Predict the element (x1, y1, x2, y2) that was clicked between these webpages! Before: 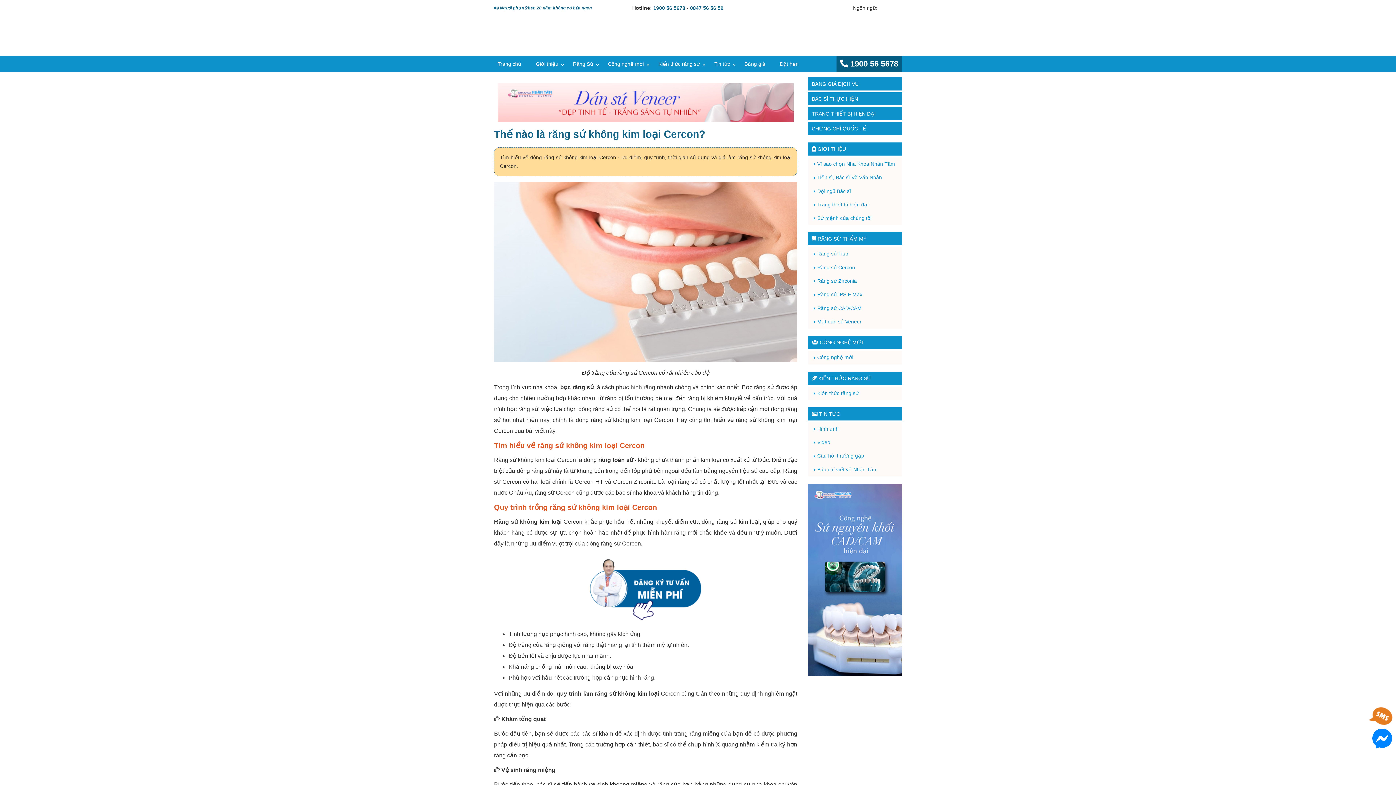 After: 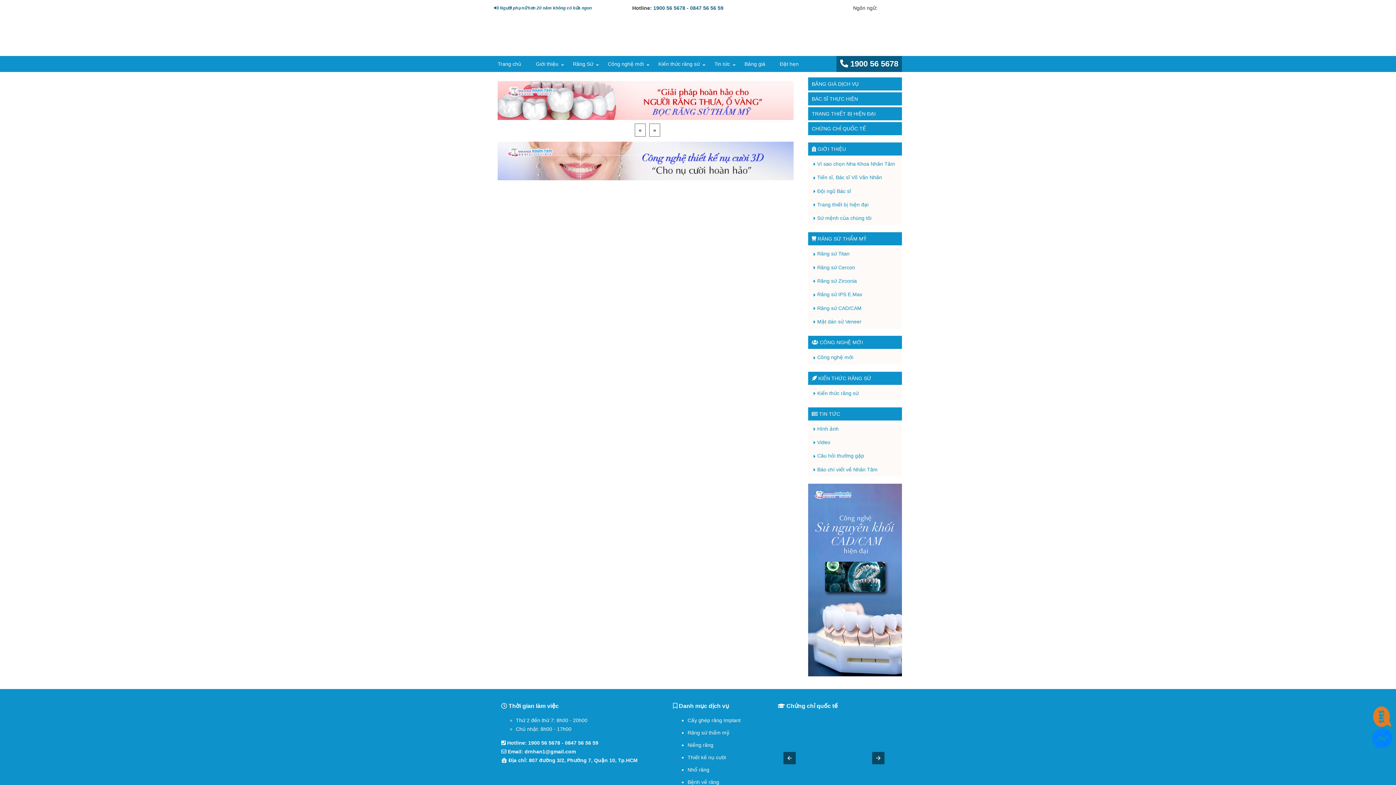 Action: bbox: (812, 411, 840, 417) label:  TIN TỨC